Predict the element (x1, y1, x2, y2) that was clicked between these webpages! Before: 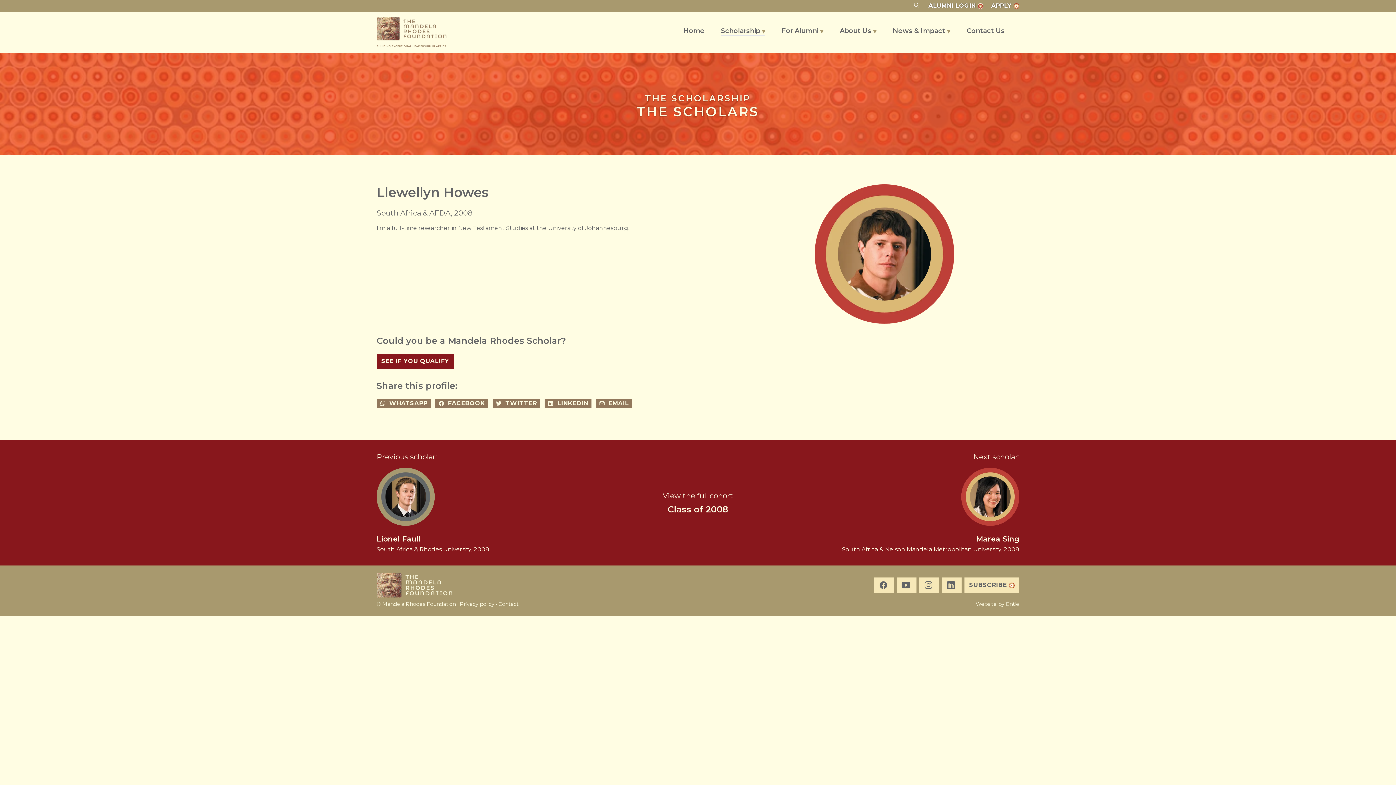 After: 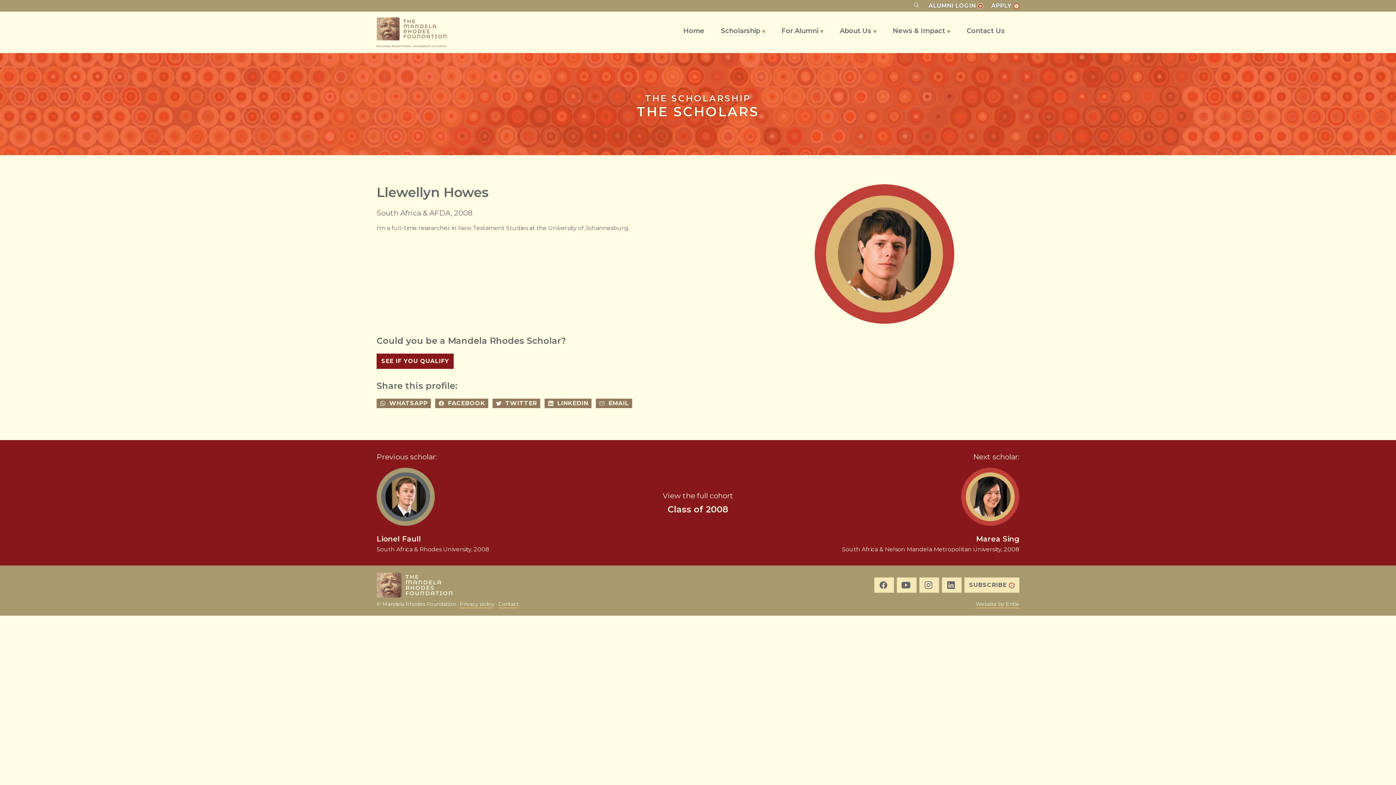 Action: bbox: (596, 398, 632, 408) label:  EMAIL